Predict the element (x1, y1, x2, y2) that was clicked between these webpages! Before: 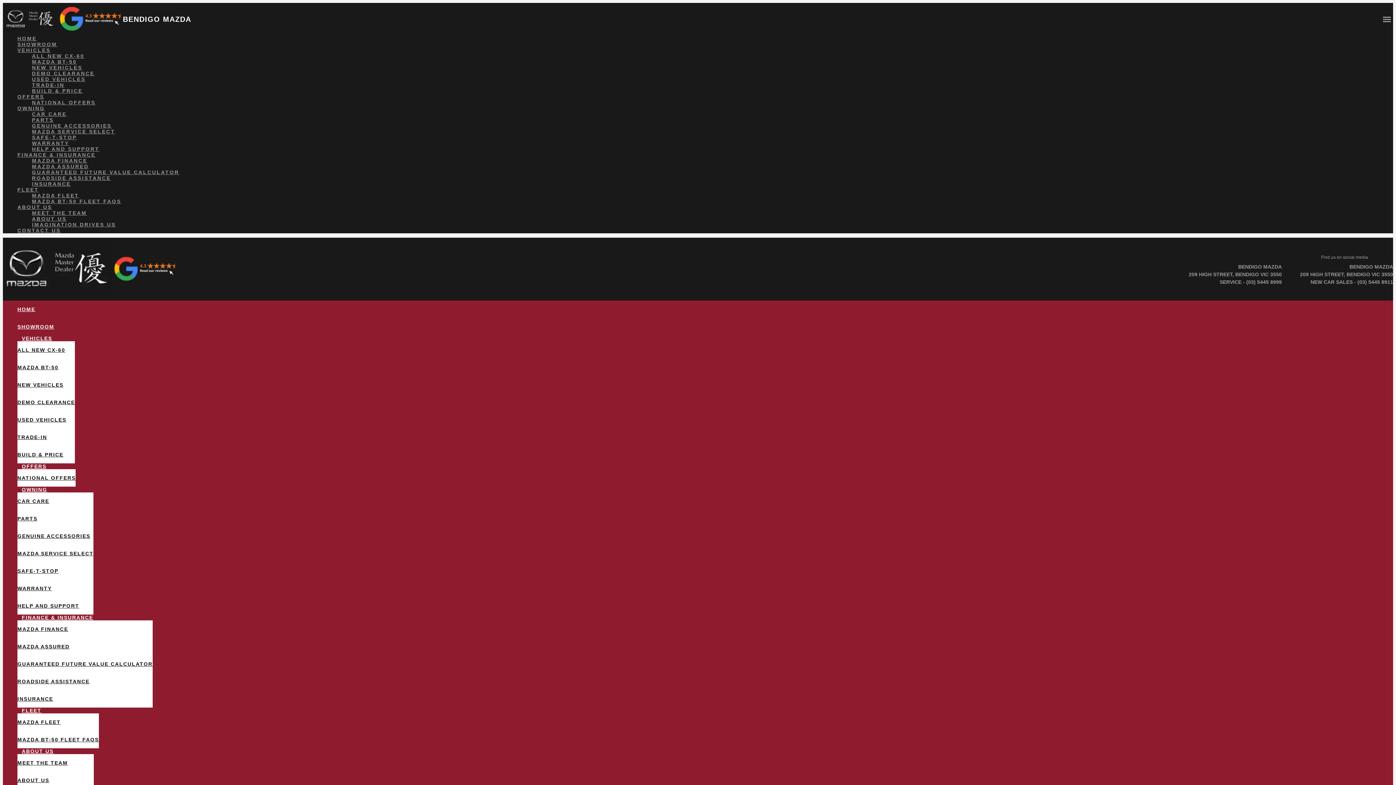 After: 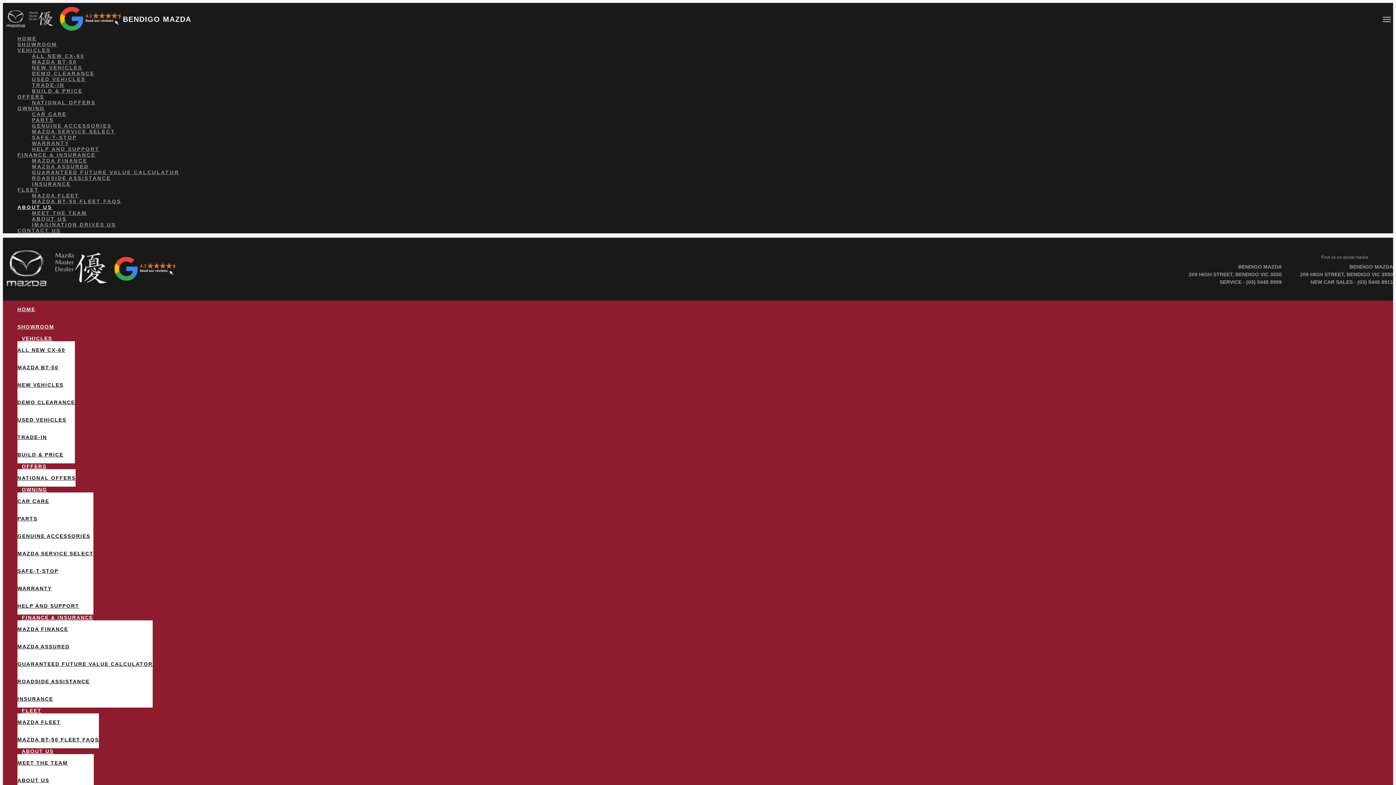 Action: bbox: (17, 204, 52, 210) label: ABOUT US